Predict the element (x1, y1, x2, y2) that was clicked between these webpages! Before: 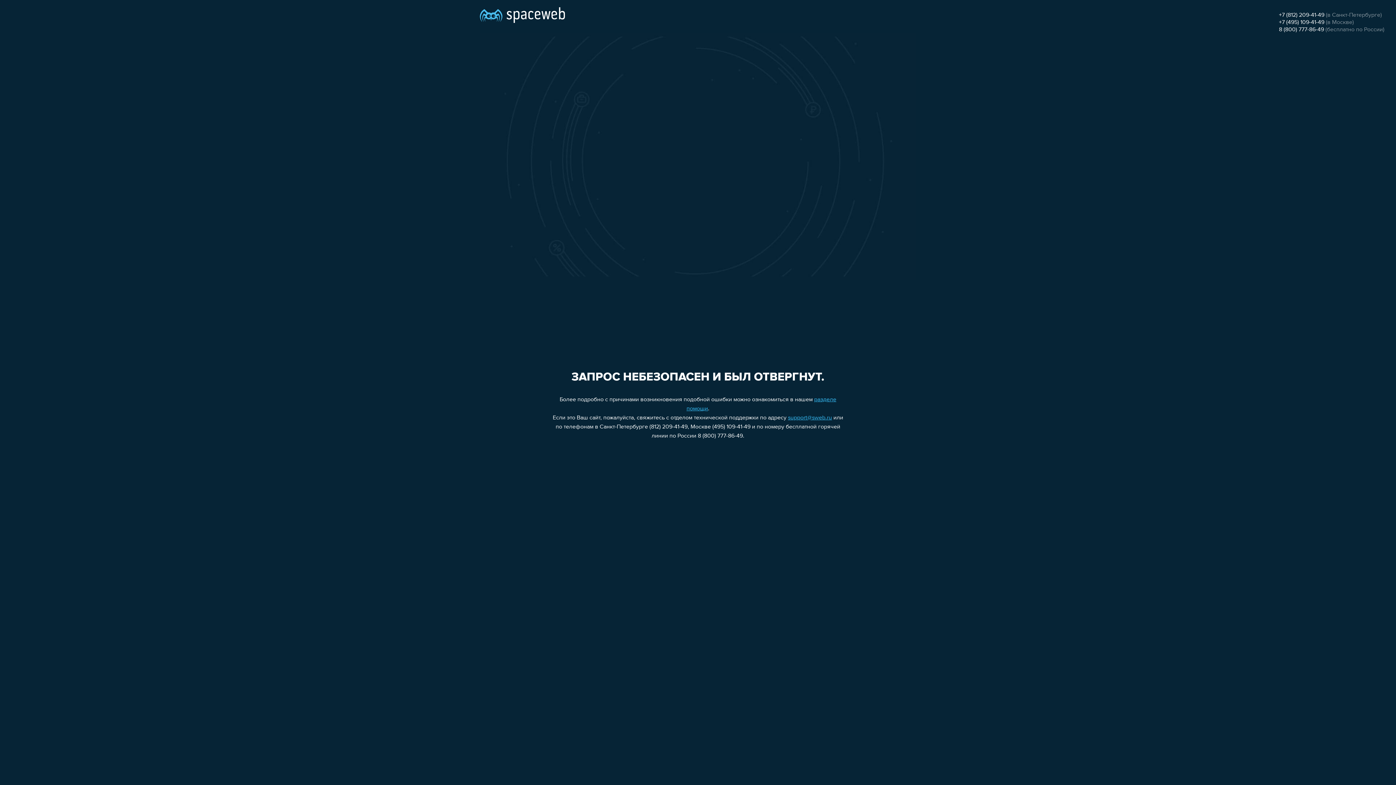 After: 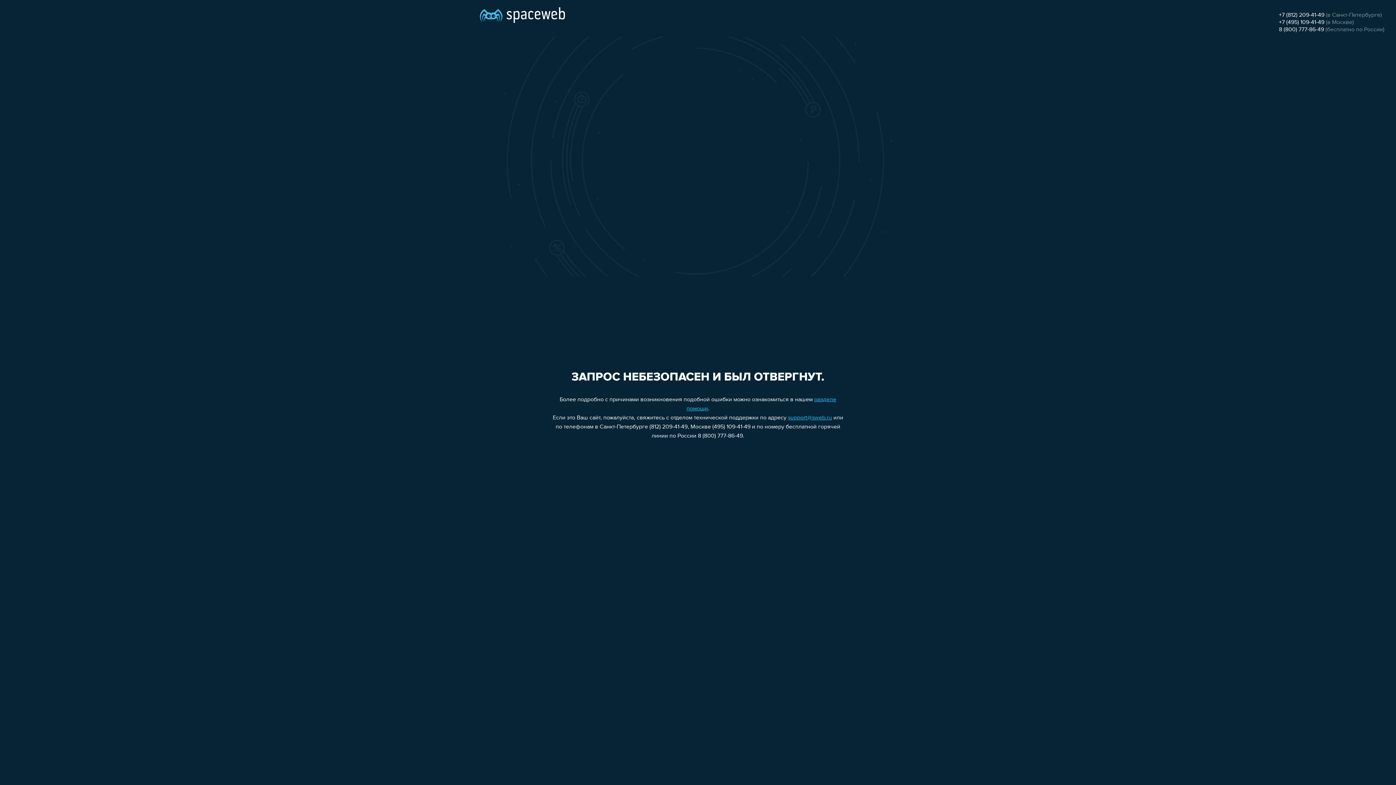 Action: bbox: (1279, 12, 1324, 18) label: +7 (812) 209-41-49